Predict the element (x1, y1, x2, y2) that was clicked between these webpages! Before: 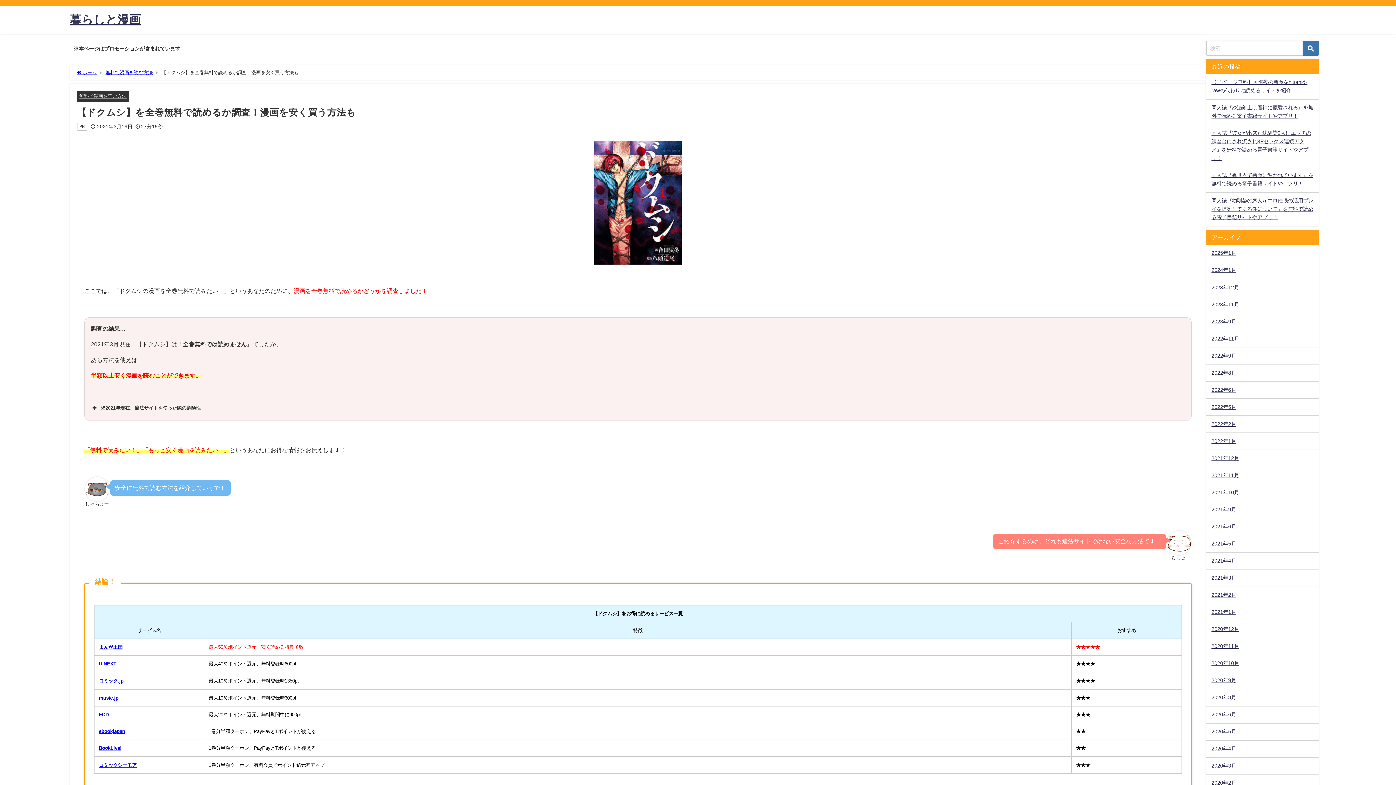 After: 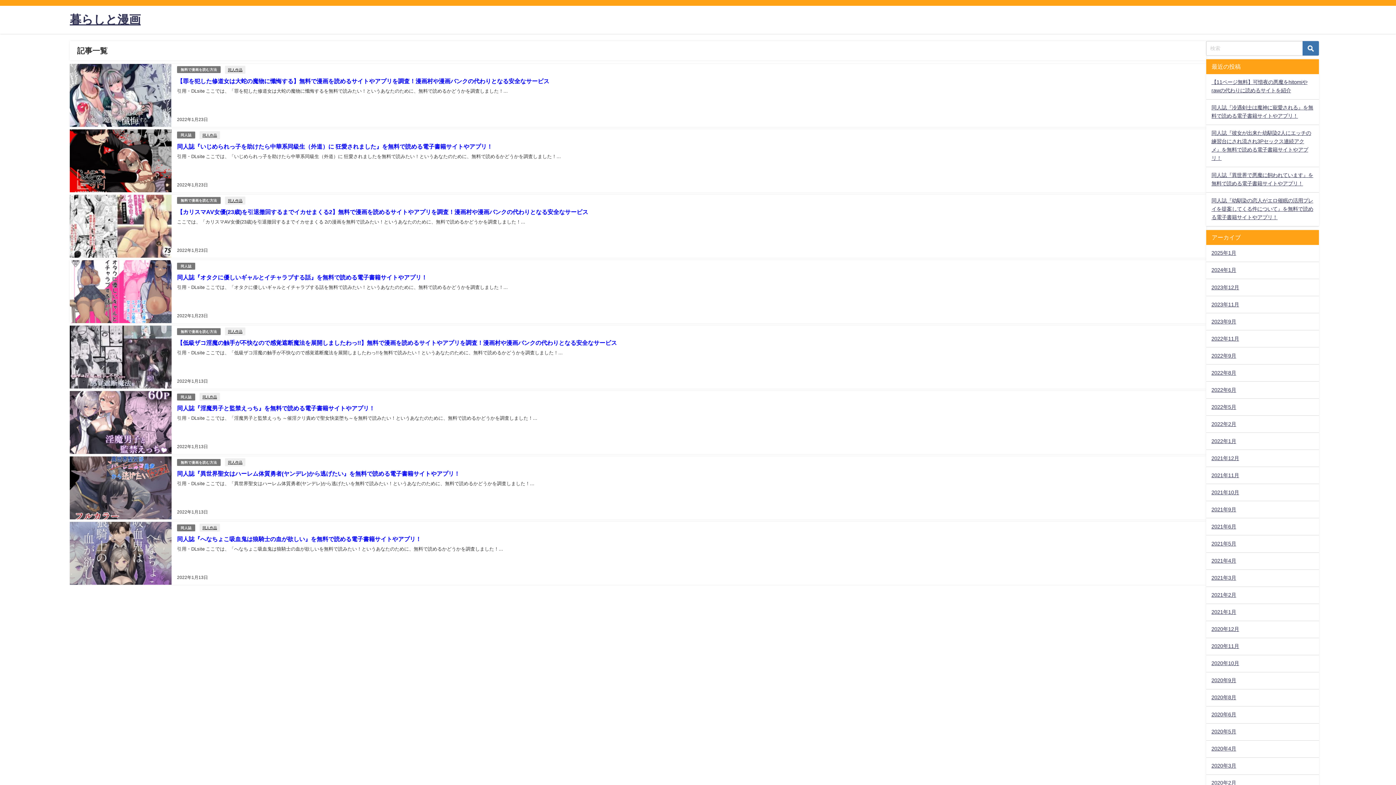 Action: bbox: (1206, 433, 1319, 449) label: 2022年1月